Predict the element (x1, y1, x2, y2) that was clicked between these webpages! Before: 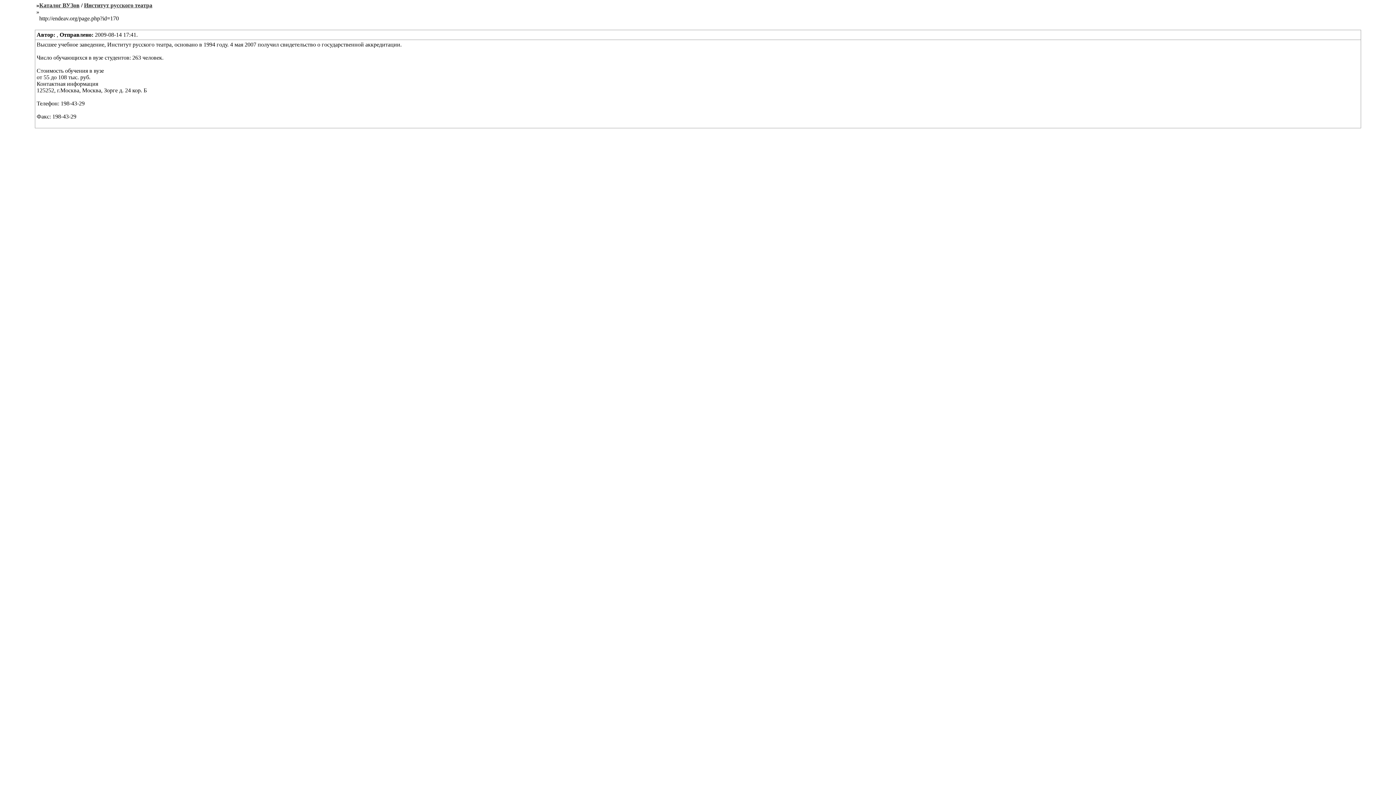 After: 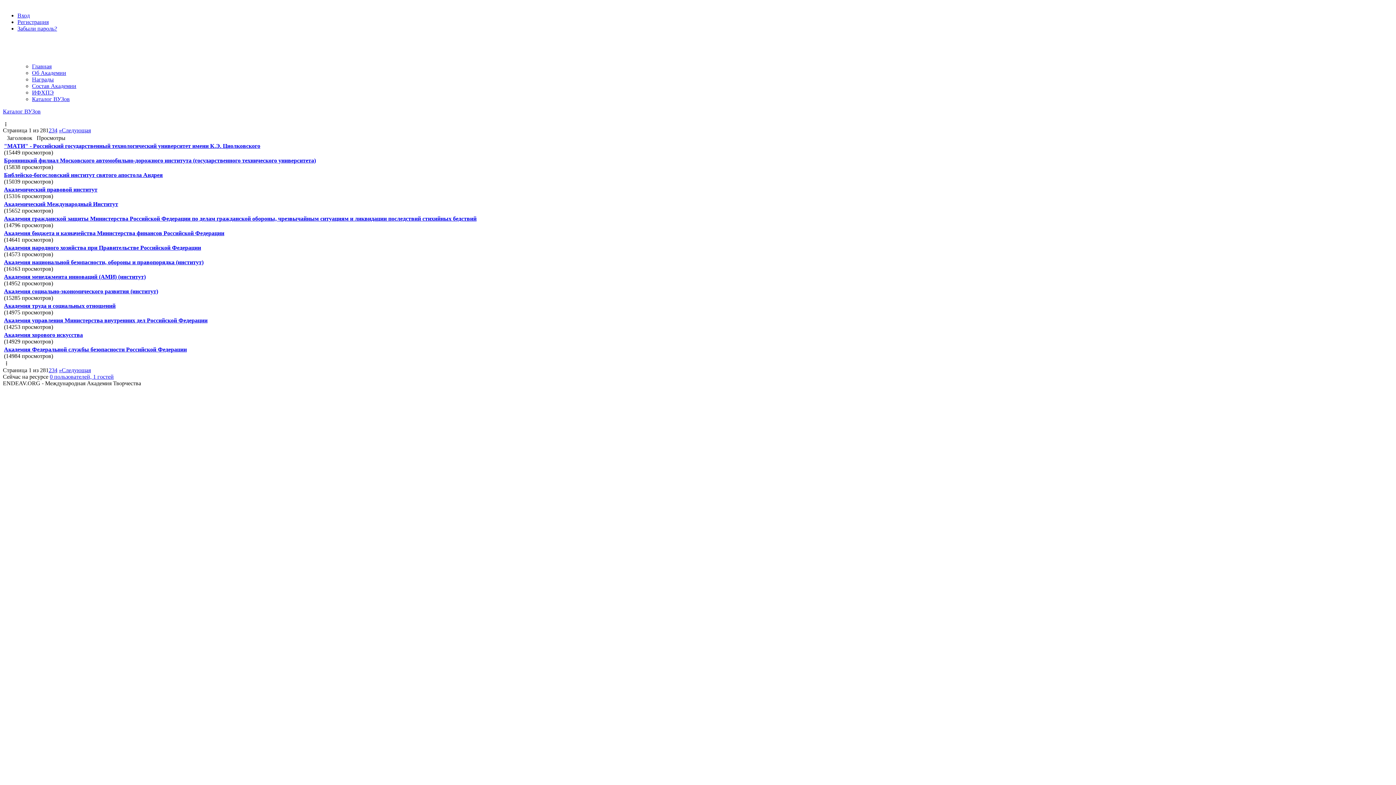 Action: bbox: (39, 2, 79, 8) label: Каталог ВУЗов